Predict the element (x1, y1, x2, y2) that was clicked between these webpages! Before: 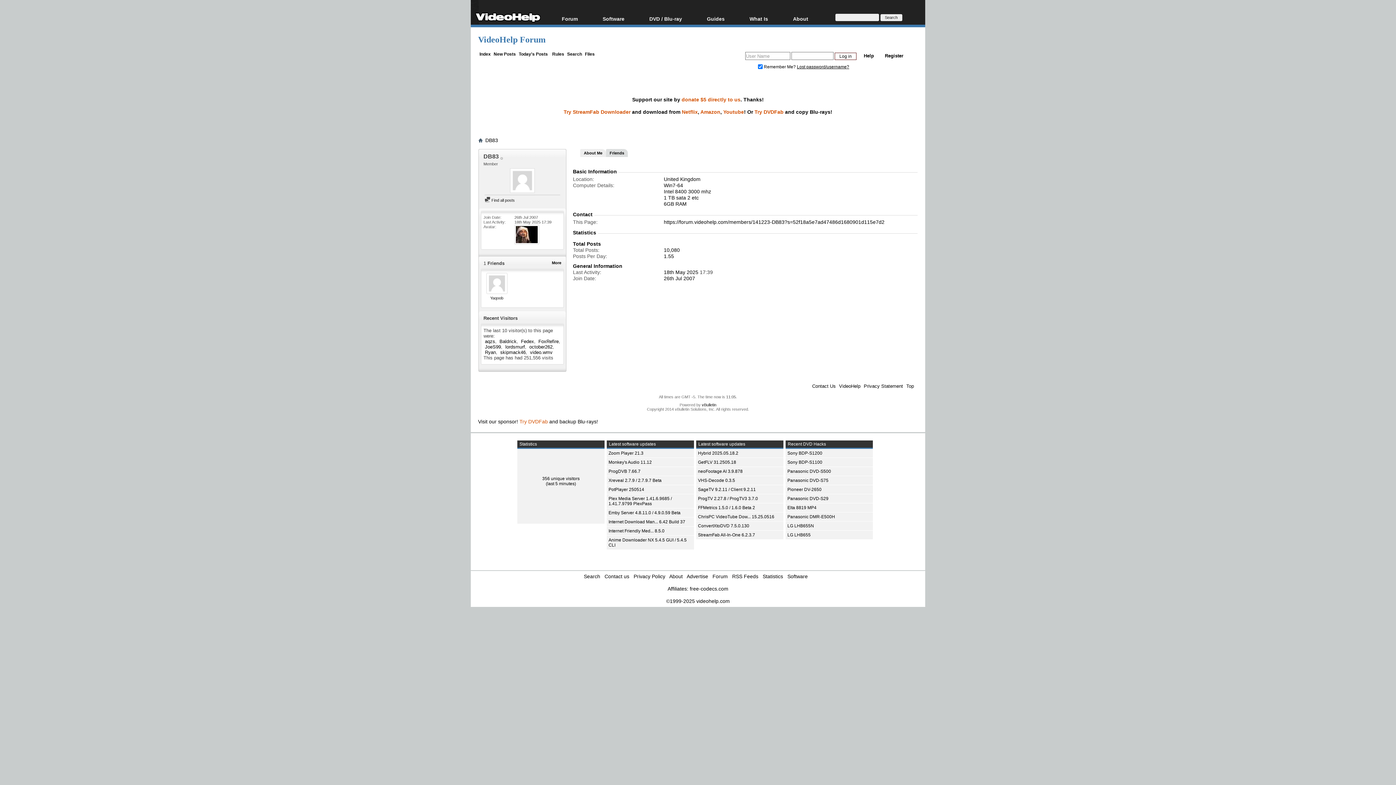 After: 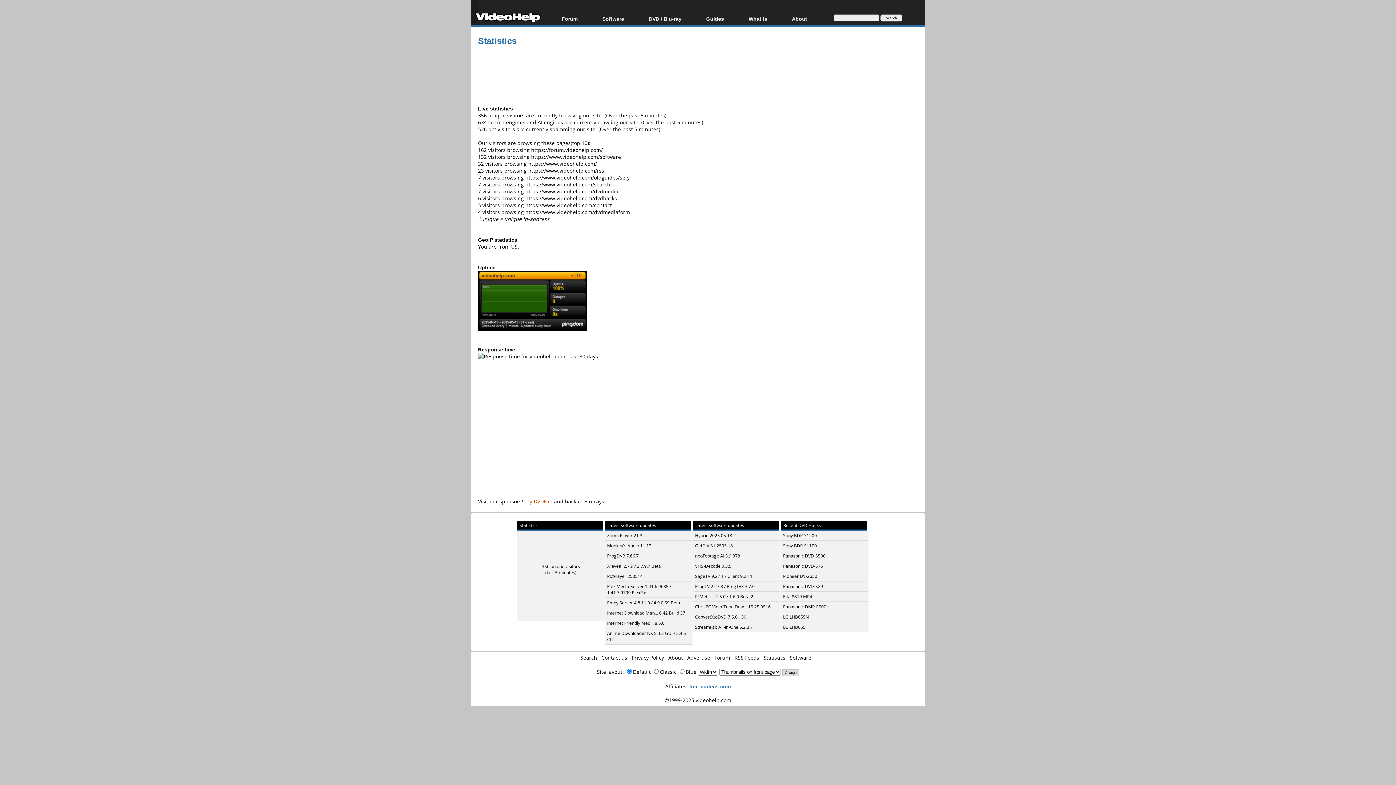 Action: bbox: (542, 476, 579, 481) label: 356 unique visitors